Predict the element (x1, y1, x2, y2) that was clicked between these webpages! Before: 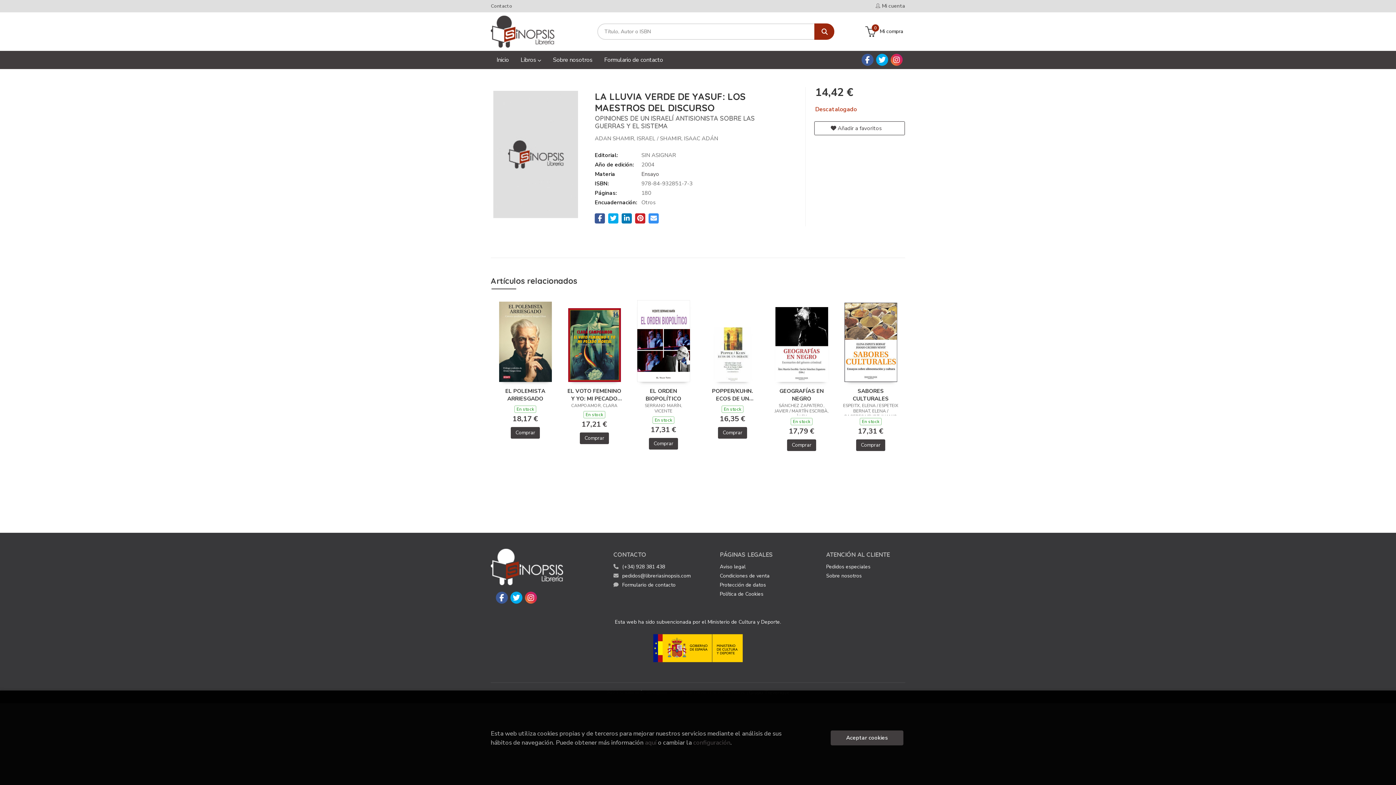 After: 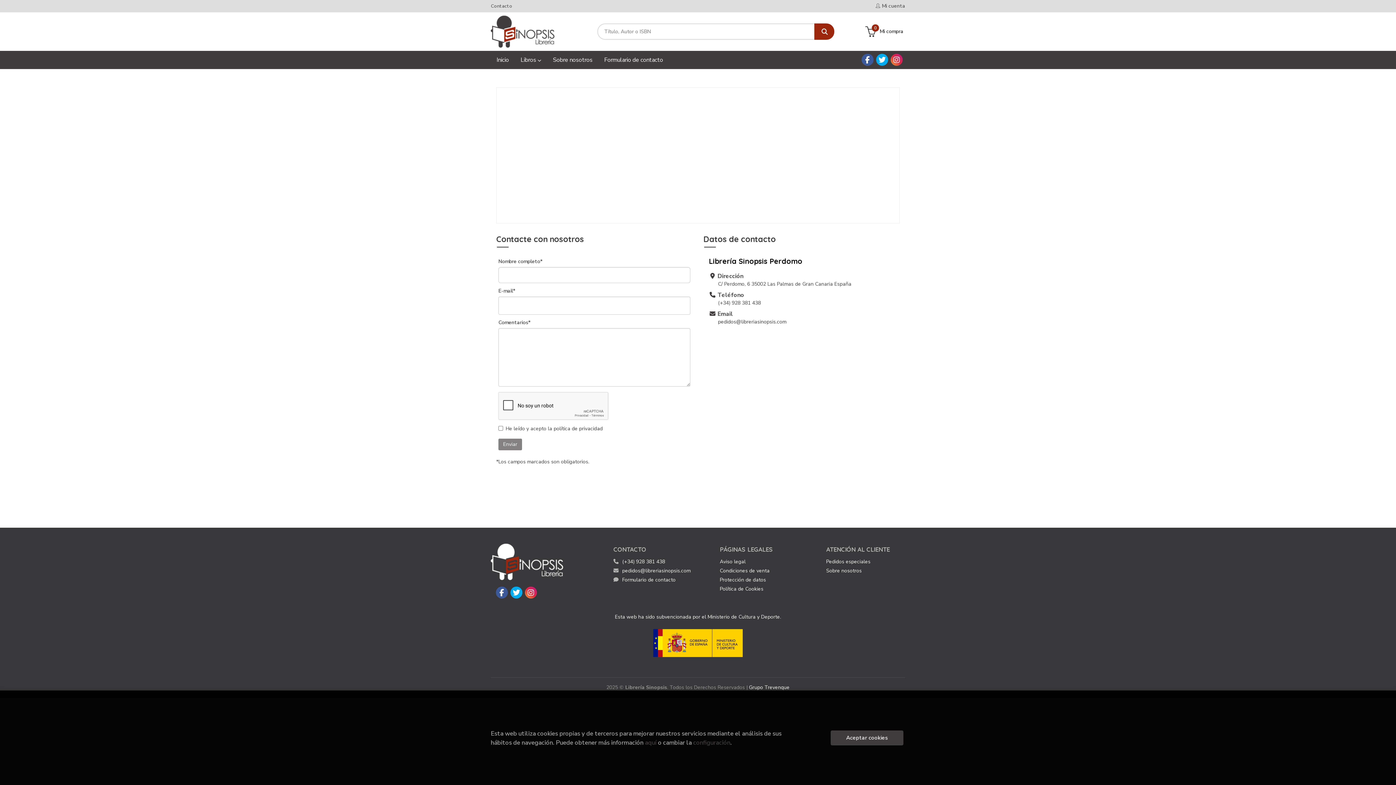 Action: bbox: (490, 2, 512, 9) label: Contacto